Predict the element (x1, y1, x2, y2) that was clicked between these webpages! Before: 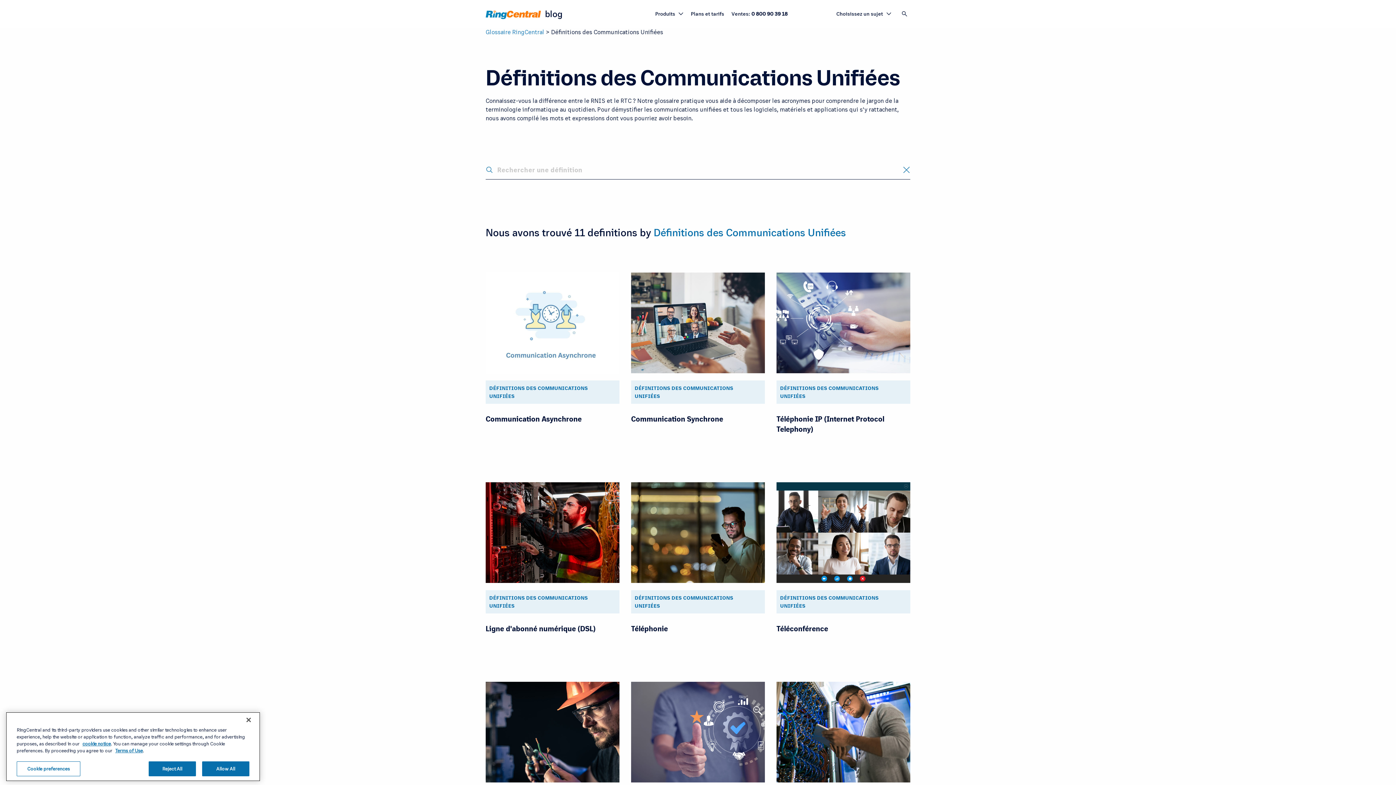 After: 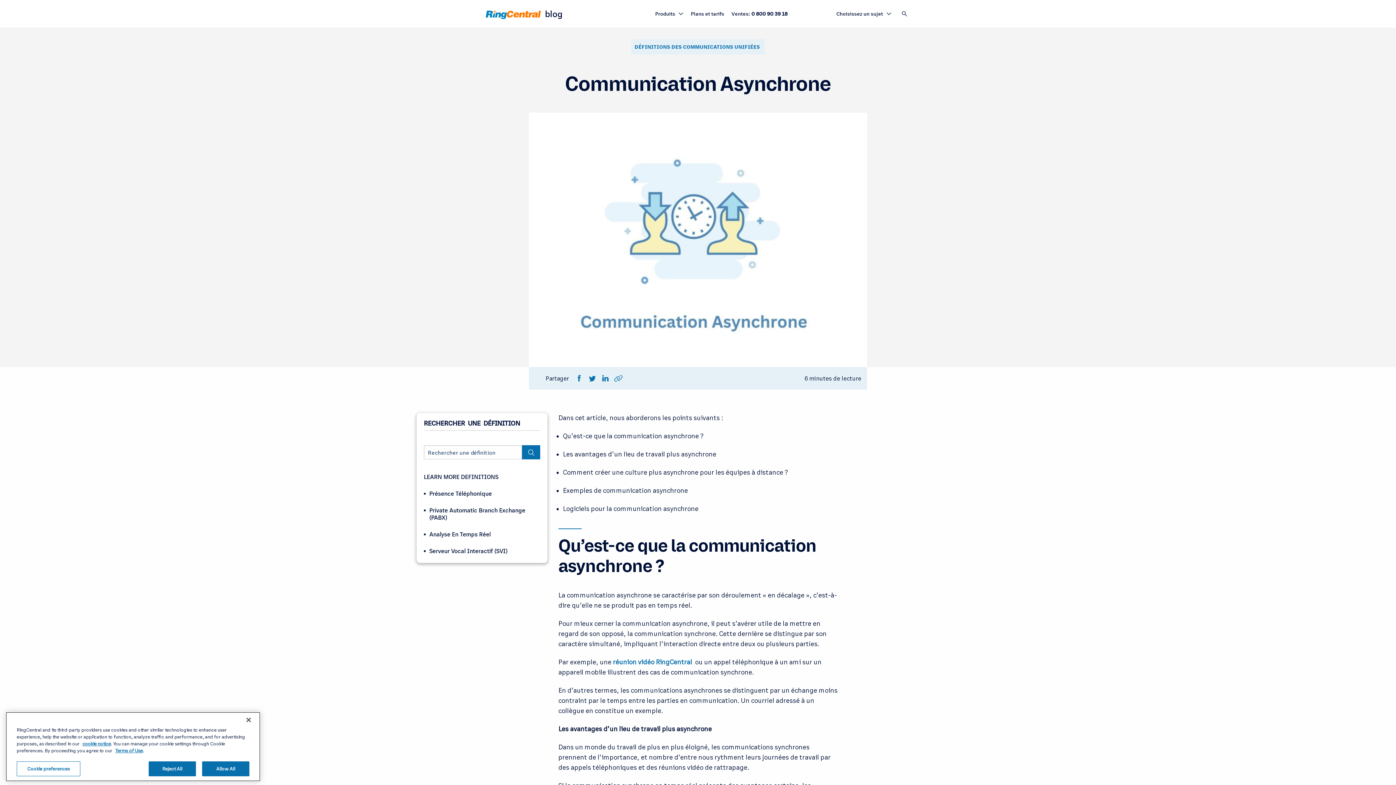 Action: bbox: (485, 272, 619, 373)